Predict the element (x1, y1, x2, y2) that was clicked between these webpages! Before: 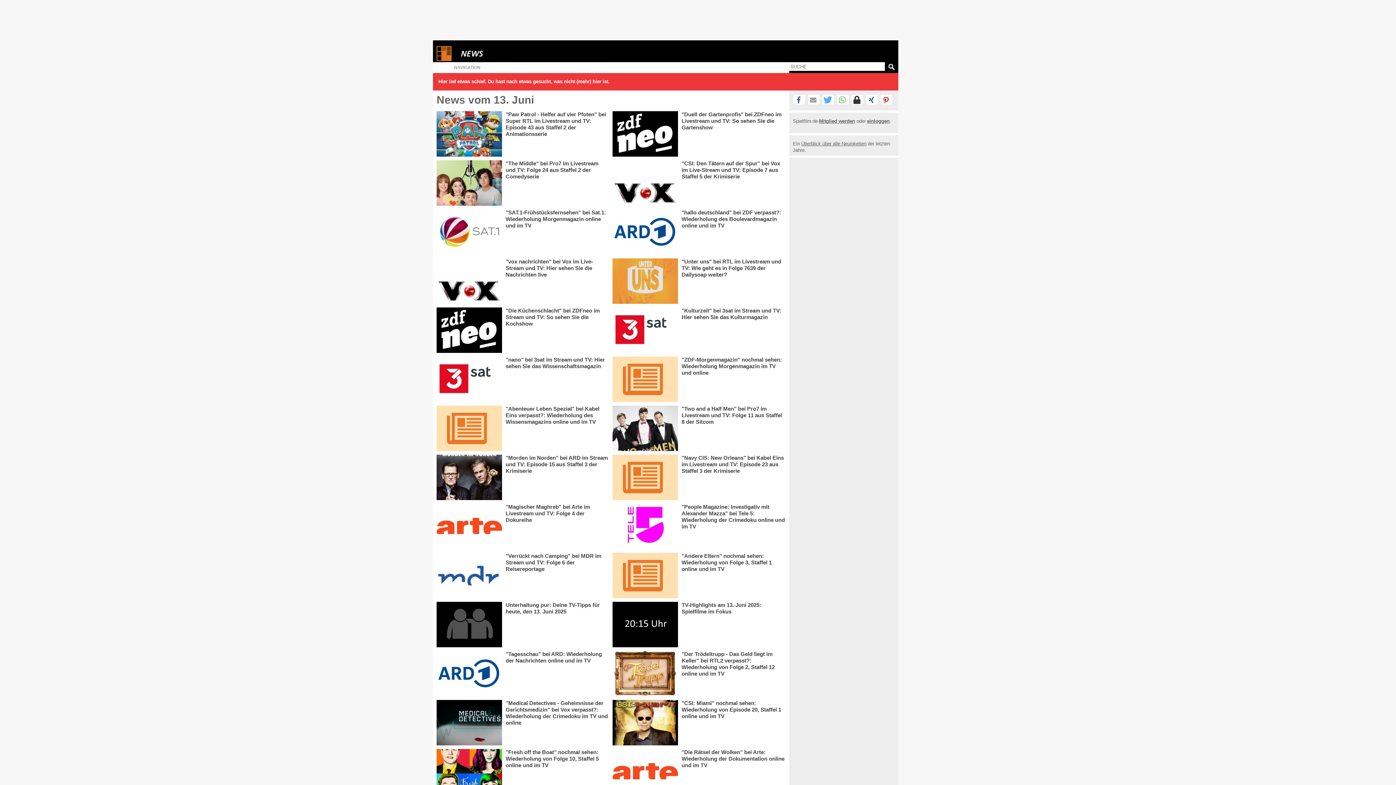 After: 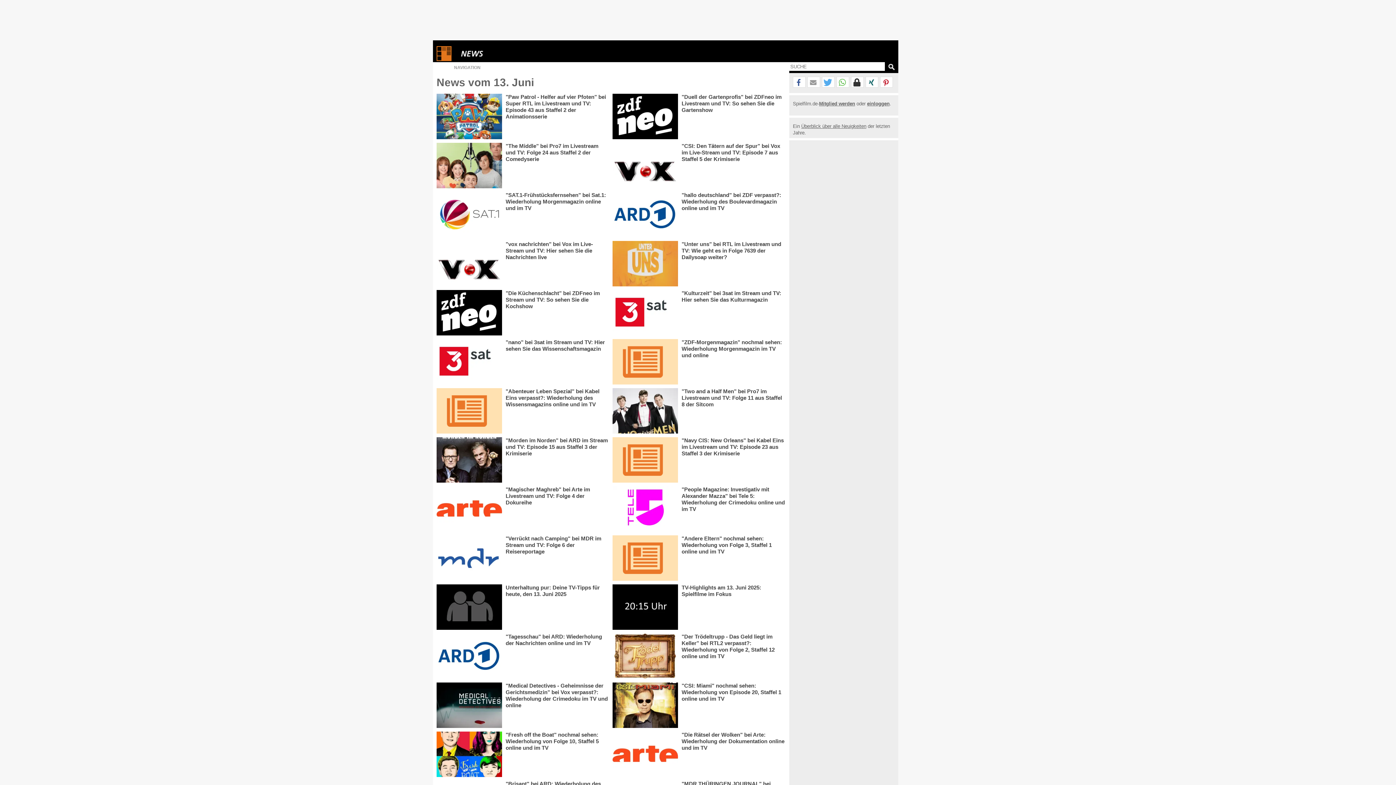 Action: bbox: (451, 50, 545, 56)